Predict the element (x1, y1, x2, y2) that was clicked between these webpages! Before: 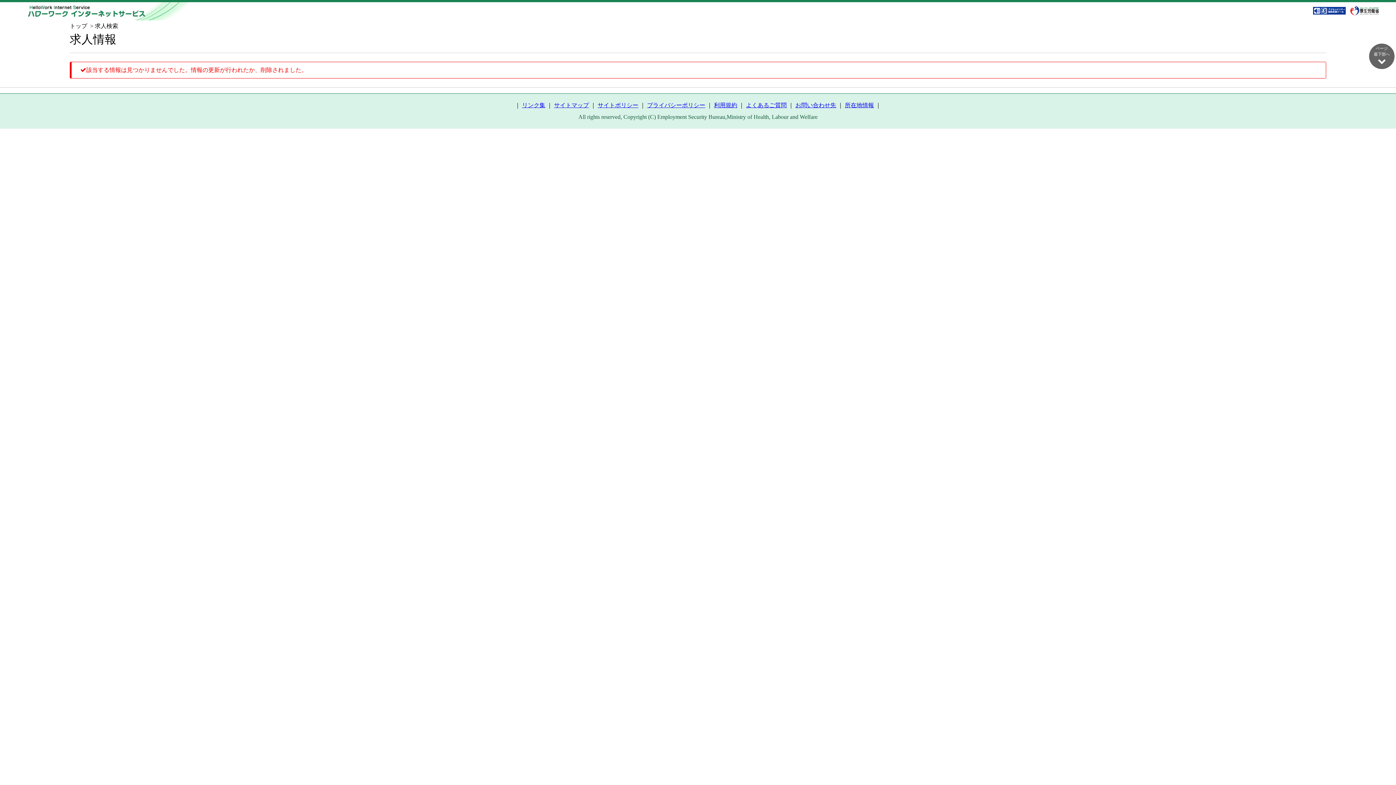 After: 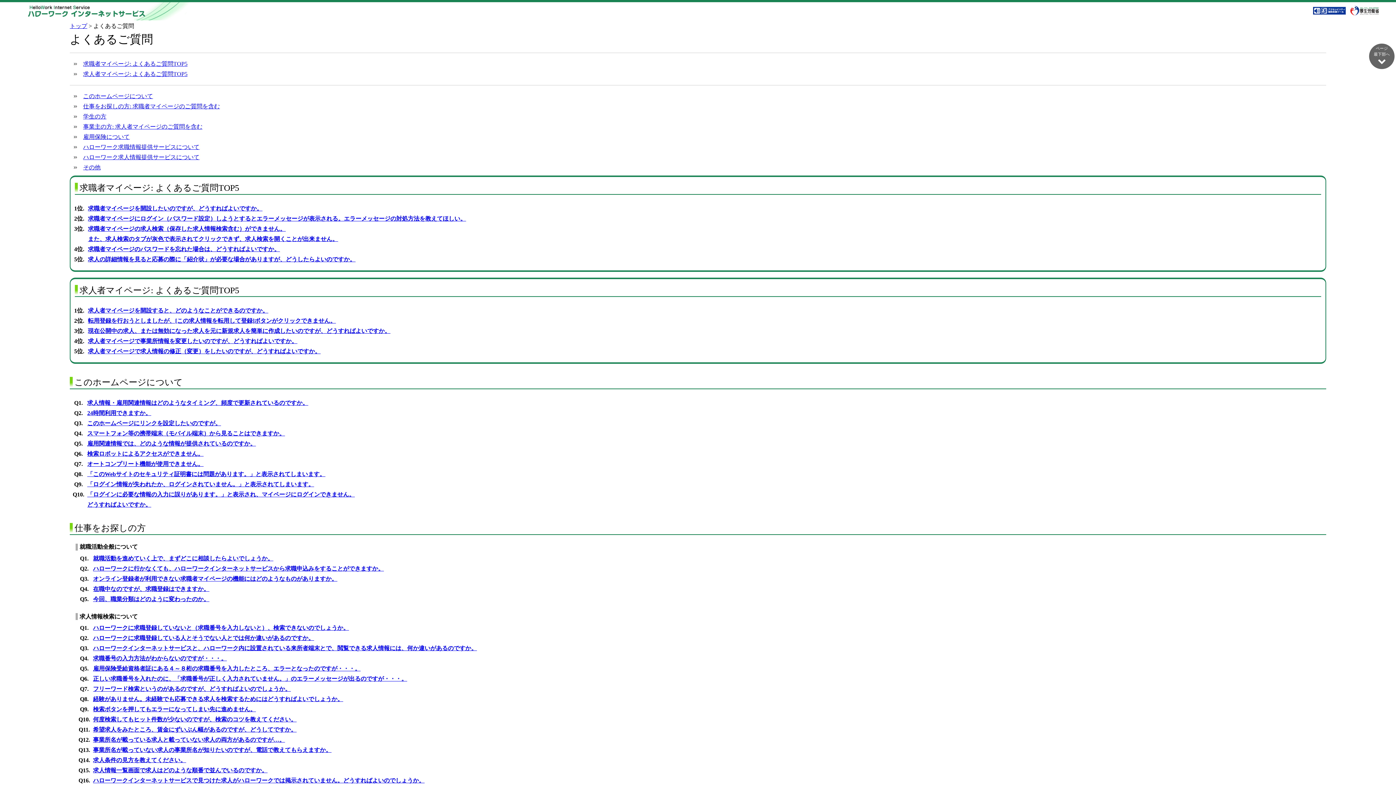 Action: bbox: (746, 102, 786, 108) label: よくあるご質問